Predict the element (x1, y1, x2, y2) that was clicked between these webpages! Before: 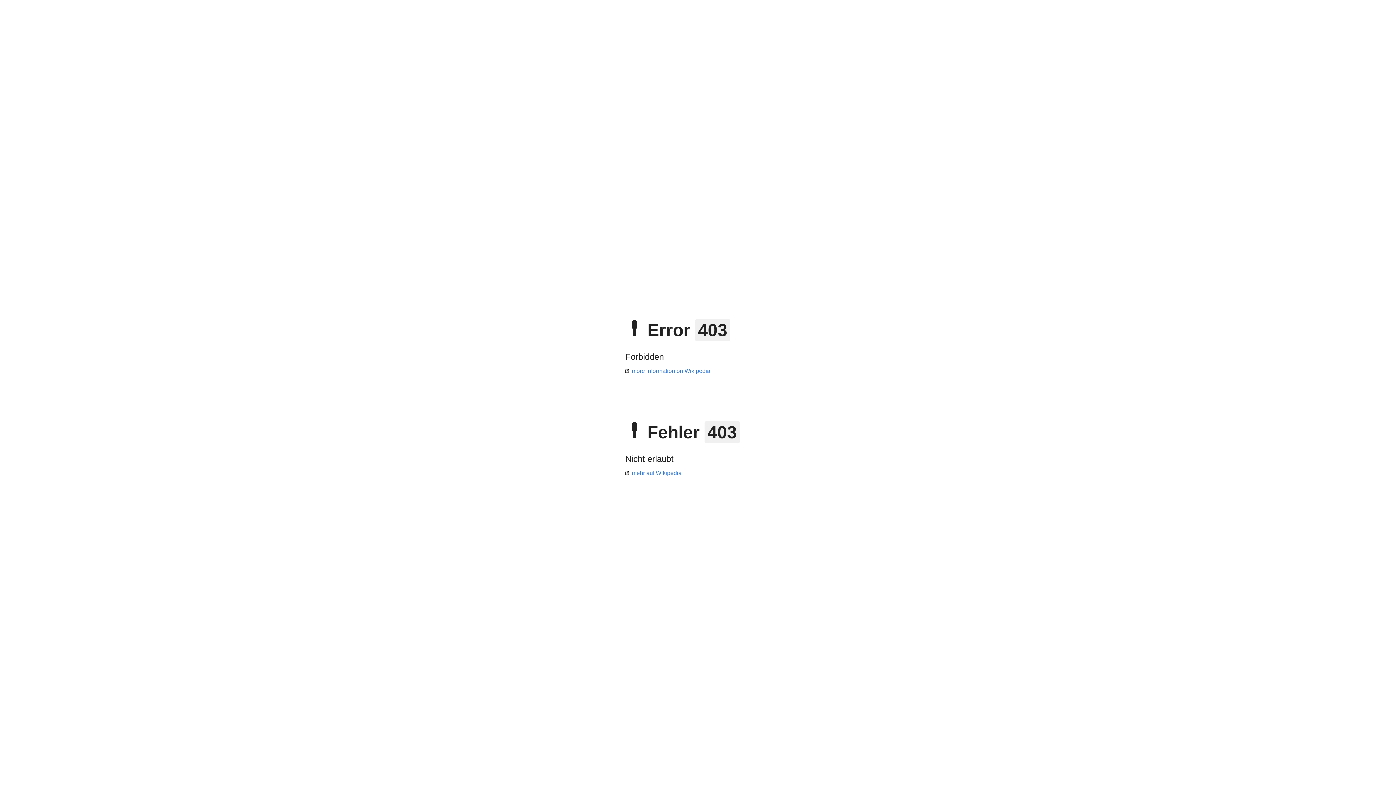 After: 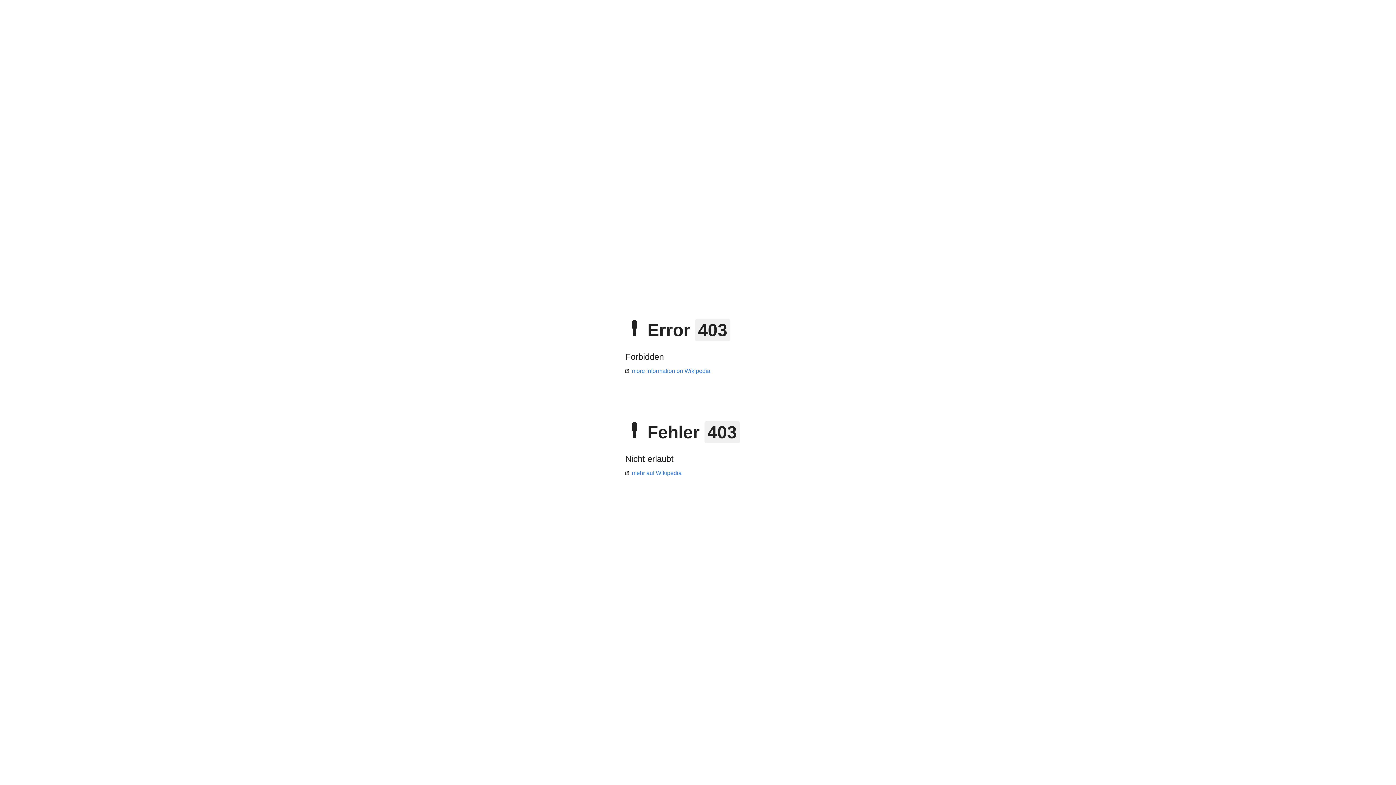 Action: label: more information on Wikipedia bbox: (625, 368, 710, 374)